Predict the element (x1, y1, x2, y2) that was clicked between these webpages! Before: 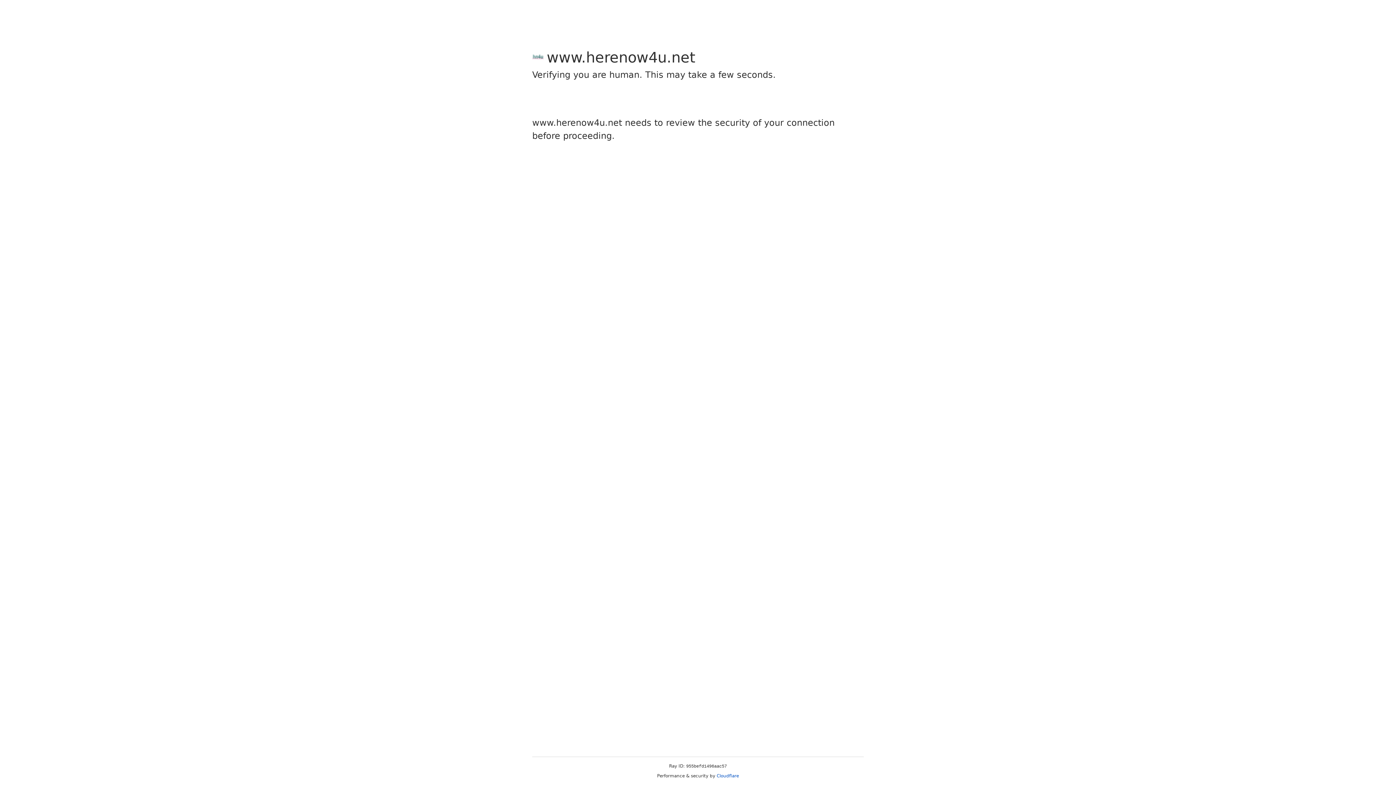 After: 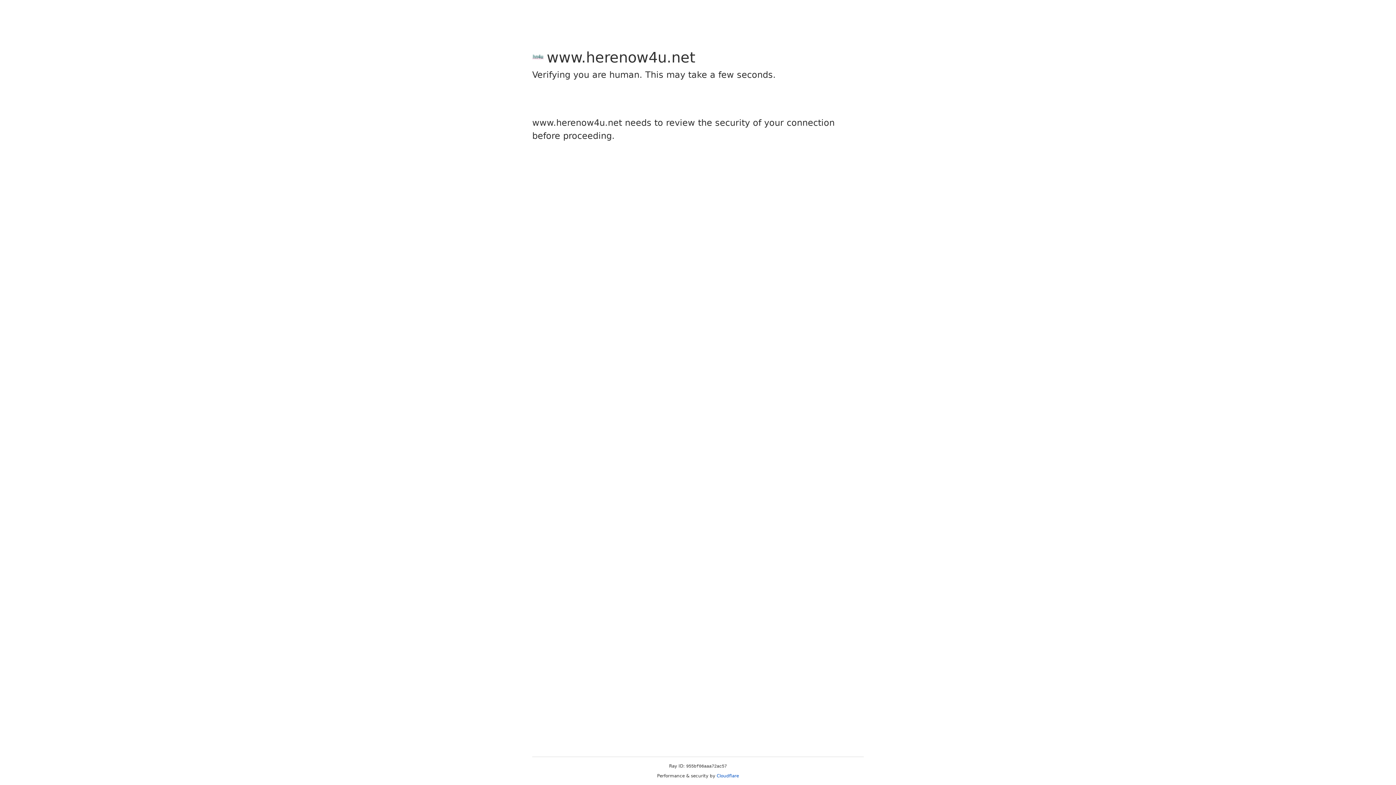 Action: bbox: (716, 773, 739, 778) label: Cloudflare